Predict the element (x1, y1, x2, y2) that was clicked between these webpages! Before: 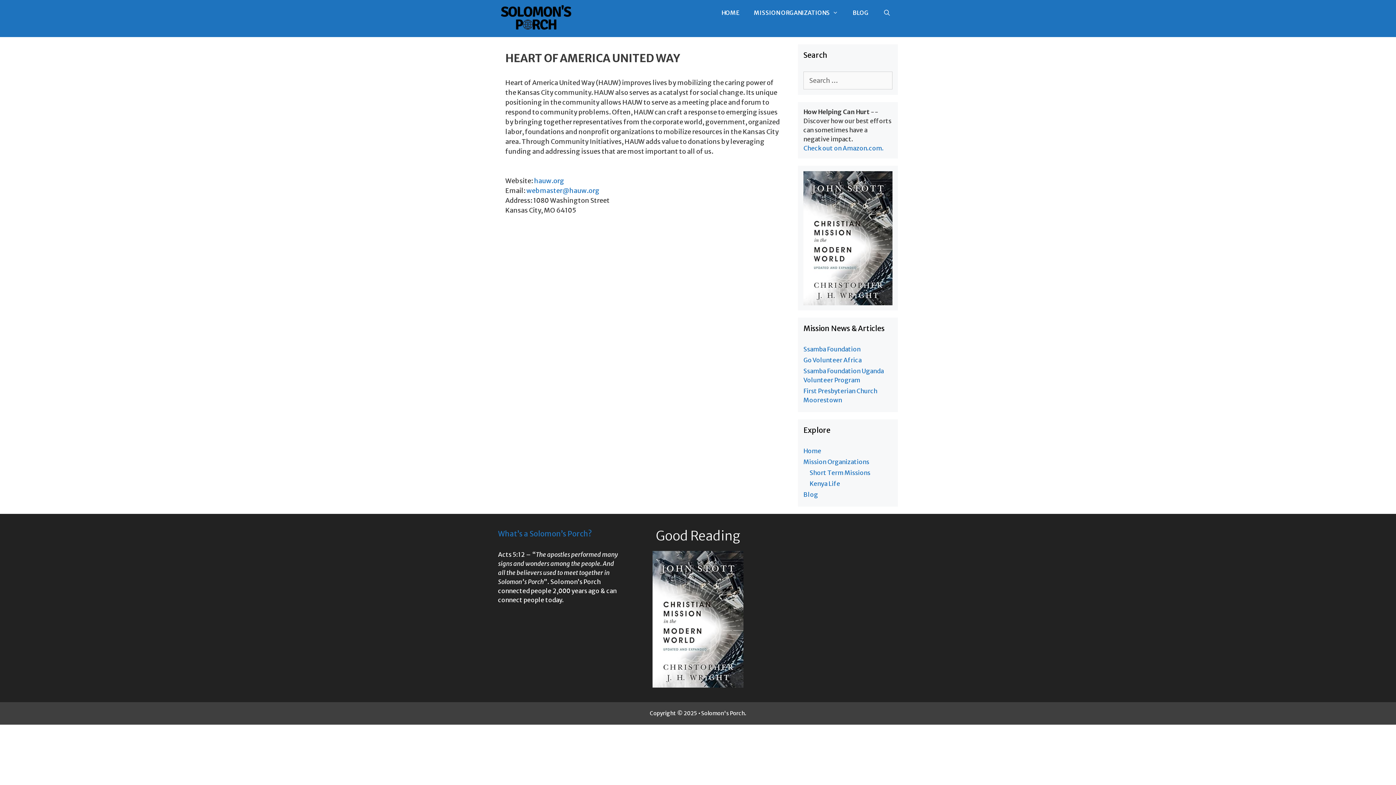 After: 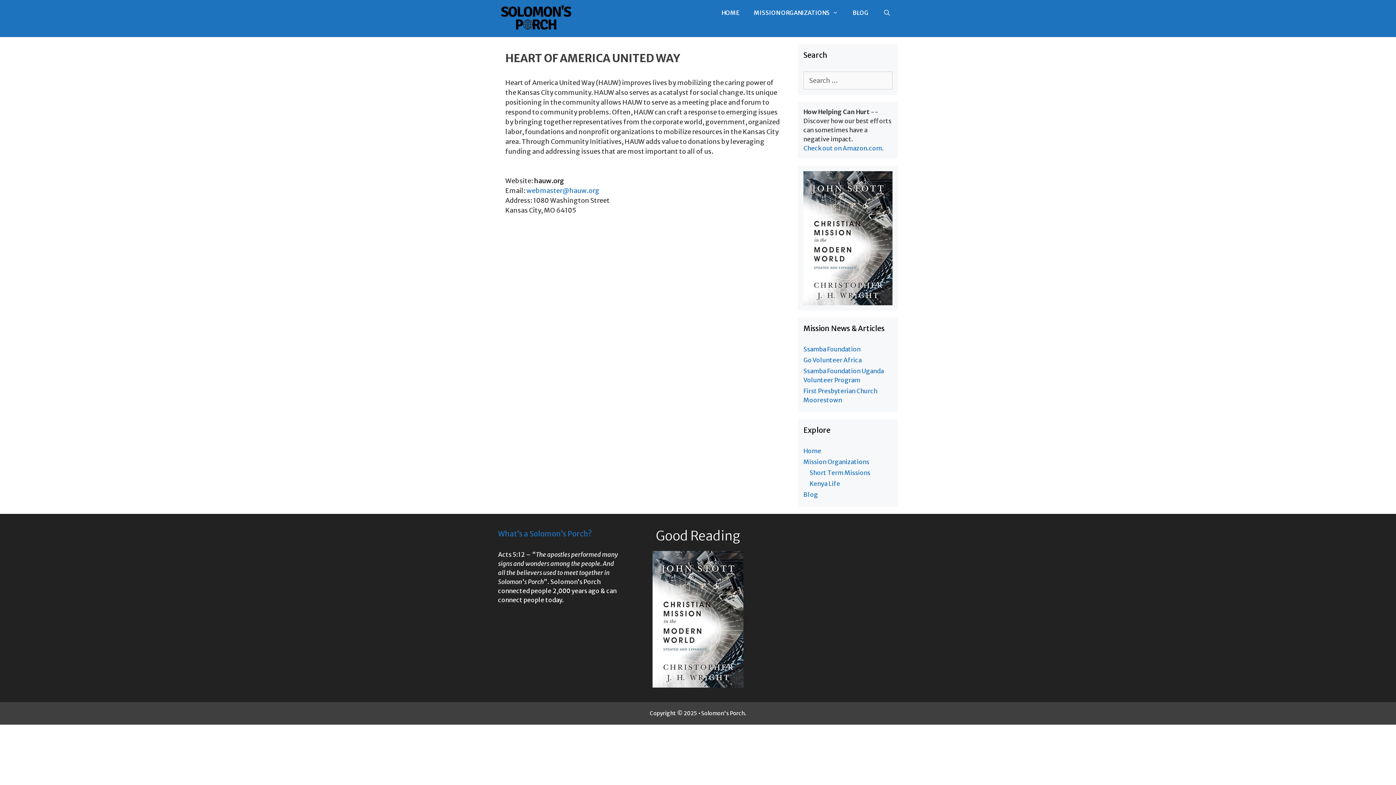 Action: bbox: (534, 176, 564, 185) label: hauw.org